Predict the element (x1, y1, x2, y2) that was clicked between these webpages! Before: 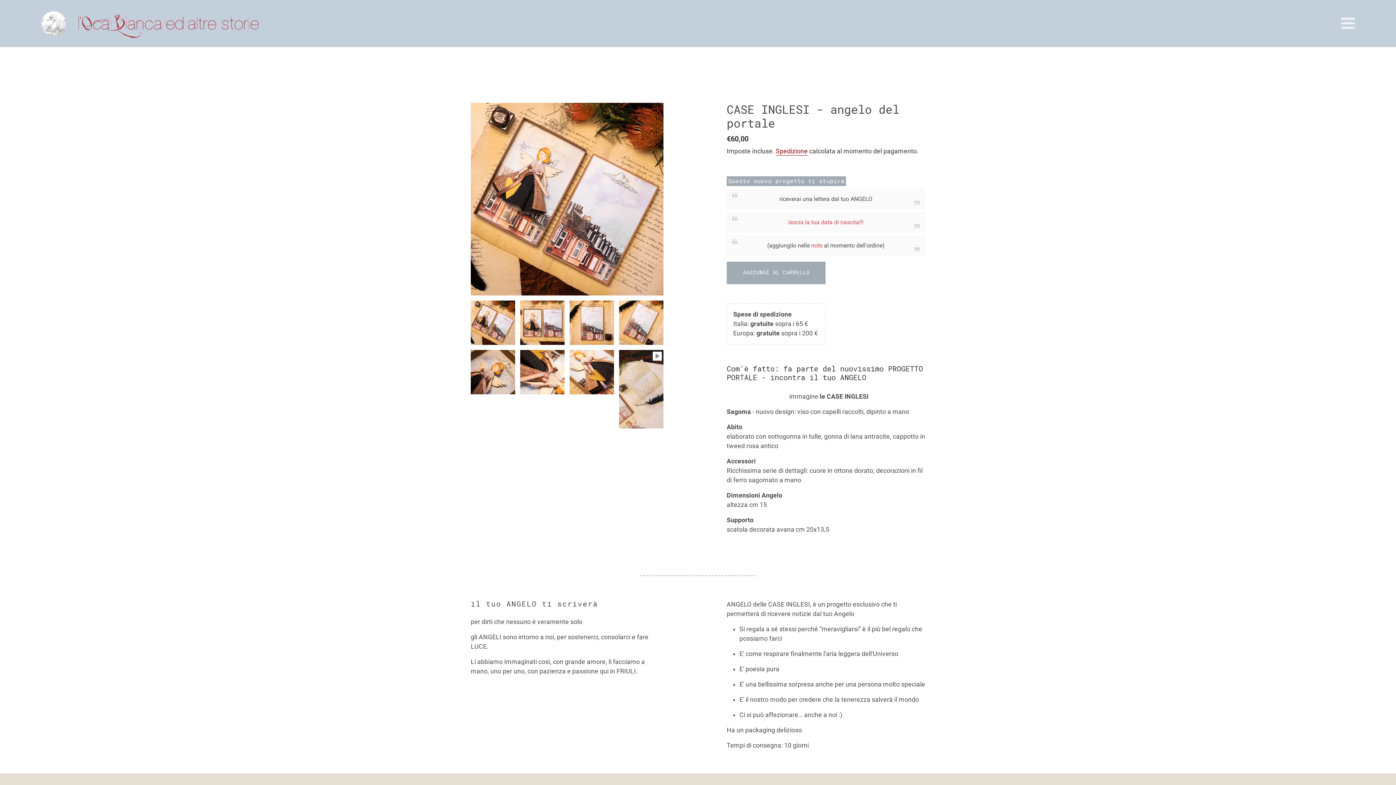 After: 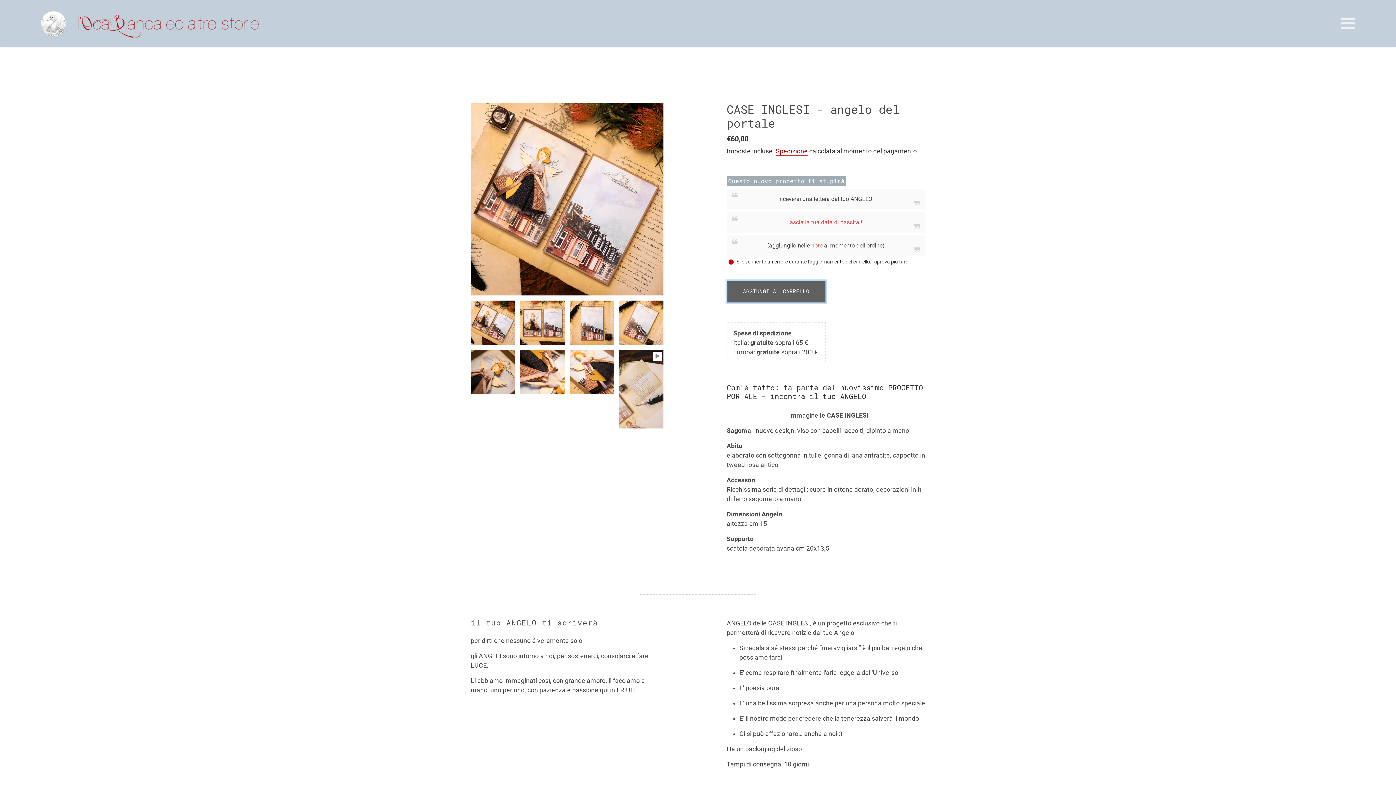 Action: label: Aggiungi al carrello bbox: (726, 261, 825, 284)